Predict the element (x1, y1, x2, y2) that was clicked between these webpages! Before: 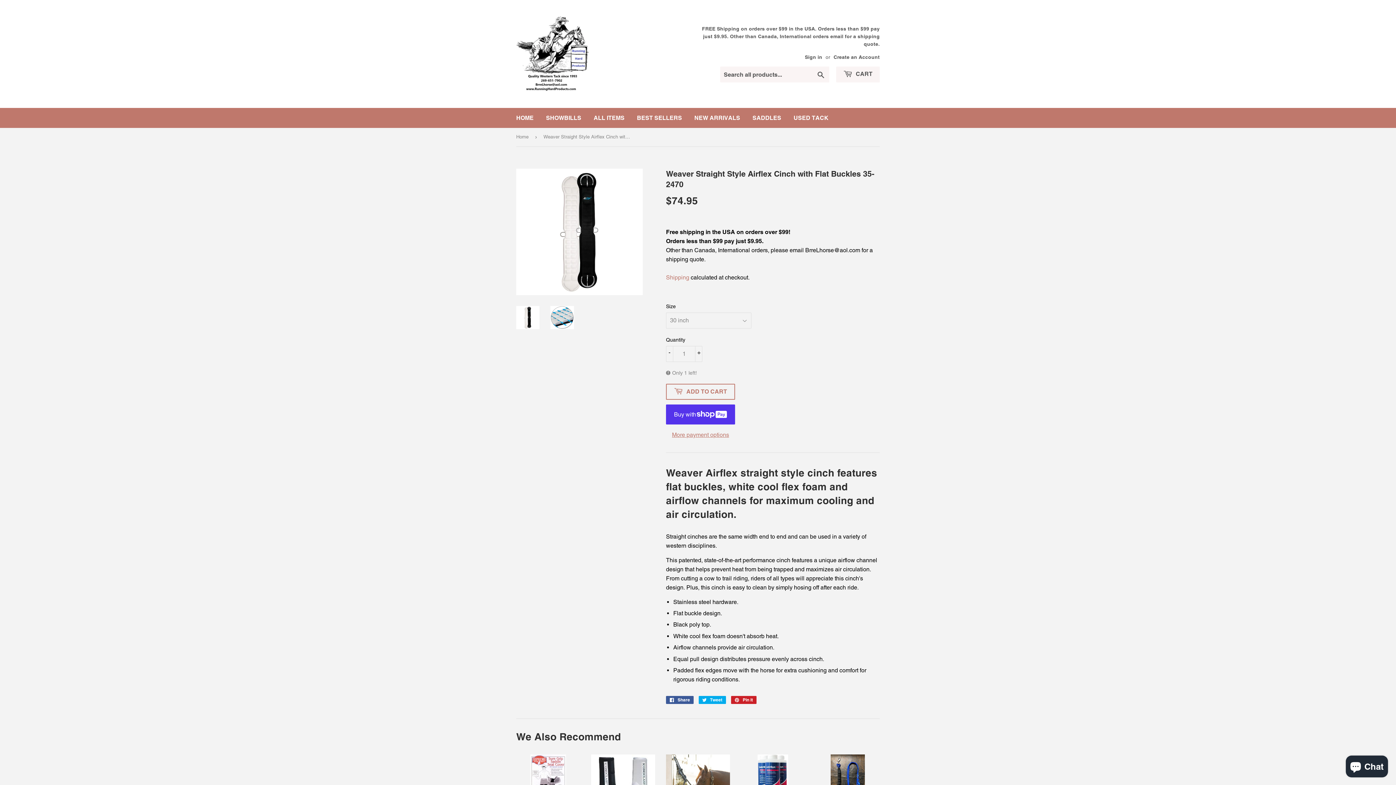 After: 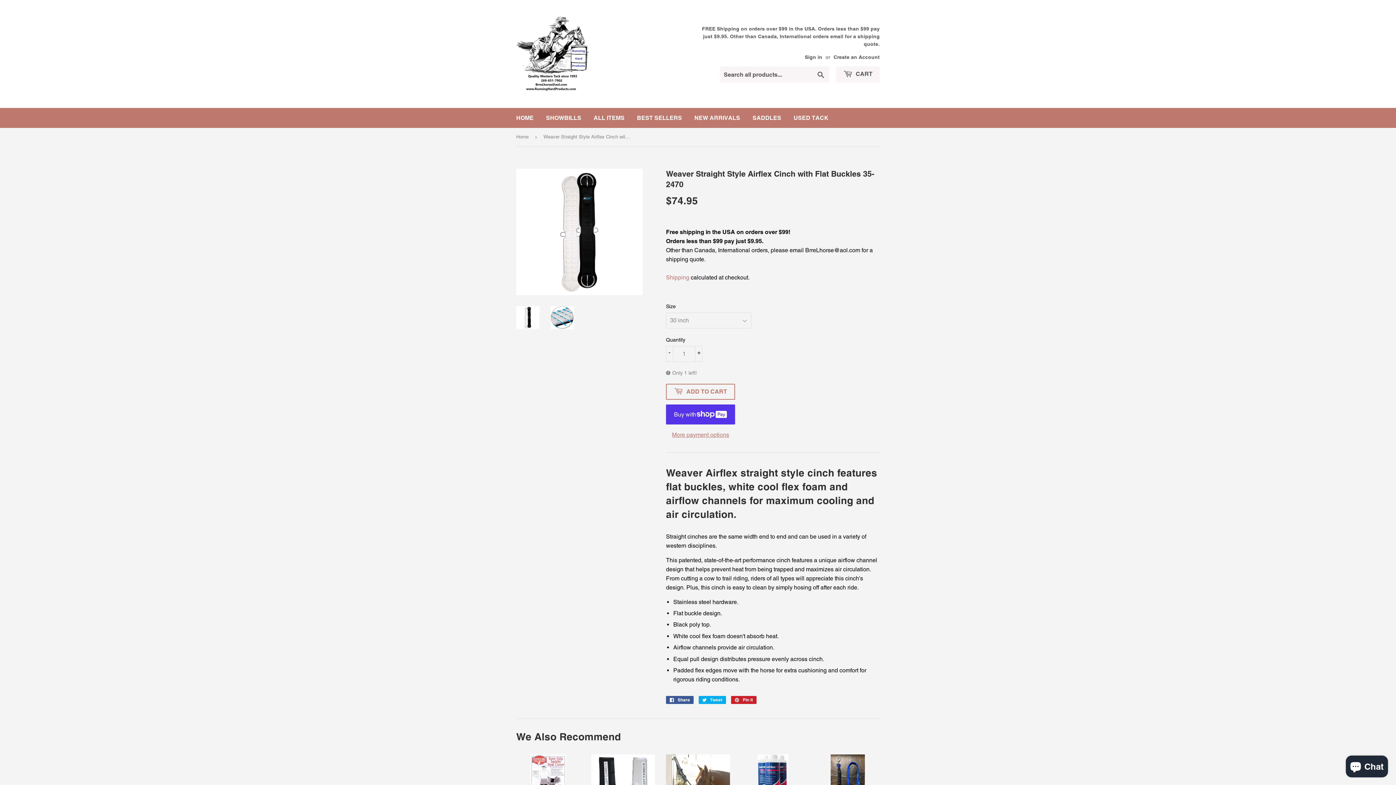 Action: bbox: (516, 306, 539, 329)